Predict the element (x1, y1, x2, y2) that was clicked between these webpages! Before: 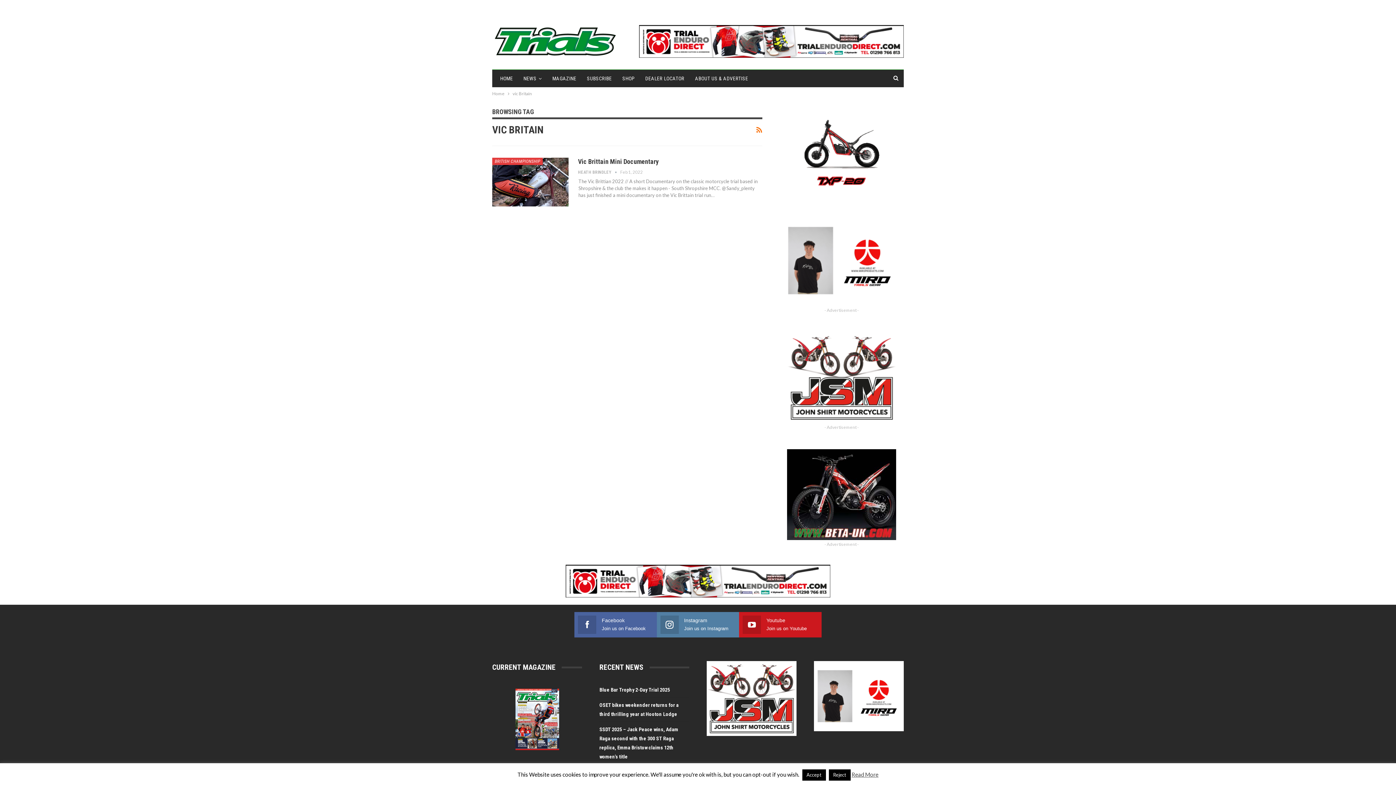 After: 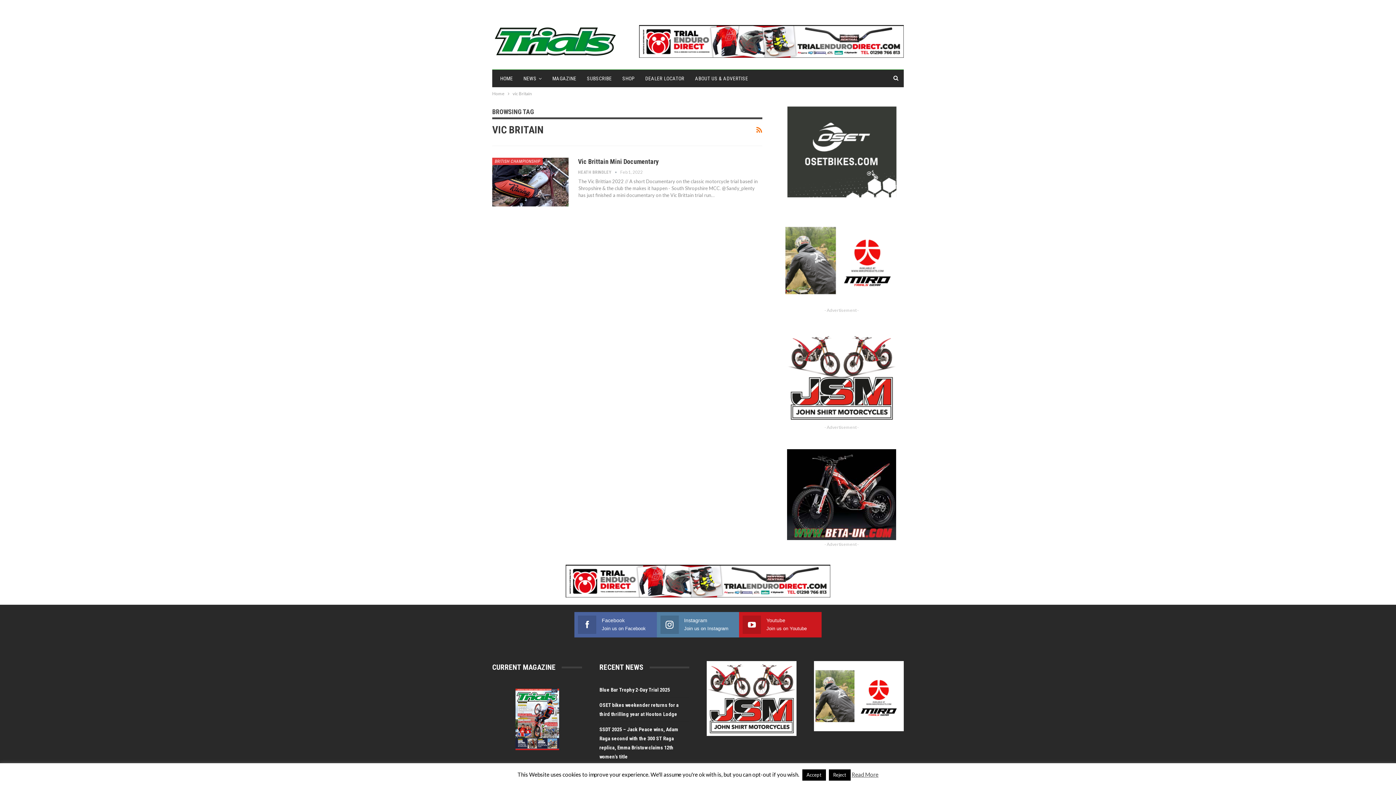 Action: bbox: (565, 577, 830, 583)